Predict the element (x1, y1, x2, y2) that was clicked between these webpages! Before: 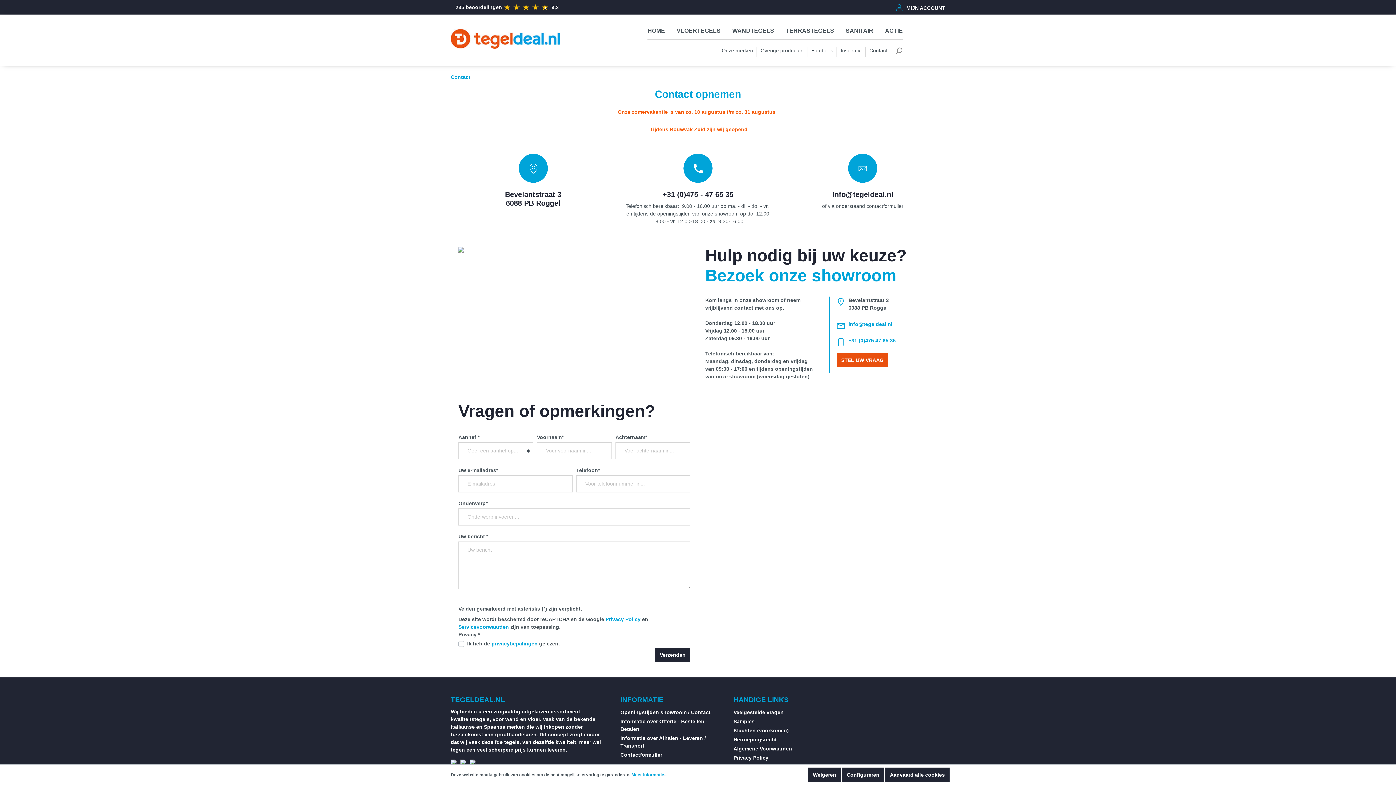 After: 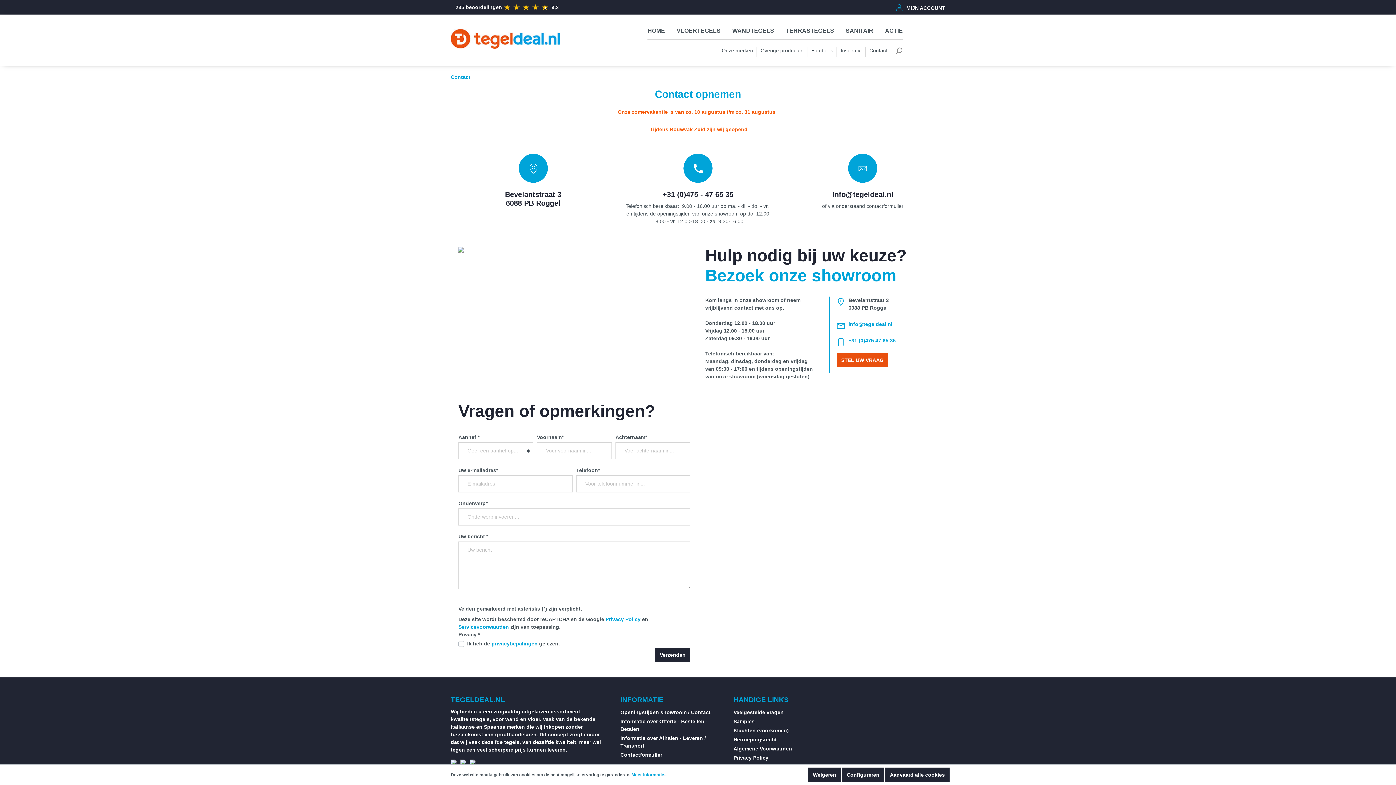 Action: bbox: (460, 760, 468, 768)